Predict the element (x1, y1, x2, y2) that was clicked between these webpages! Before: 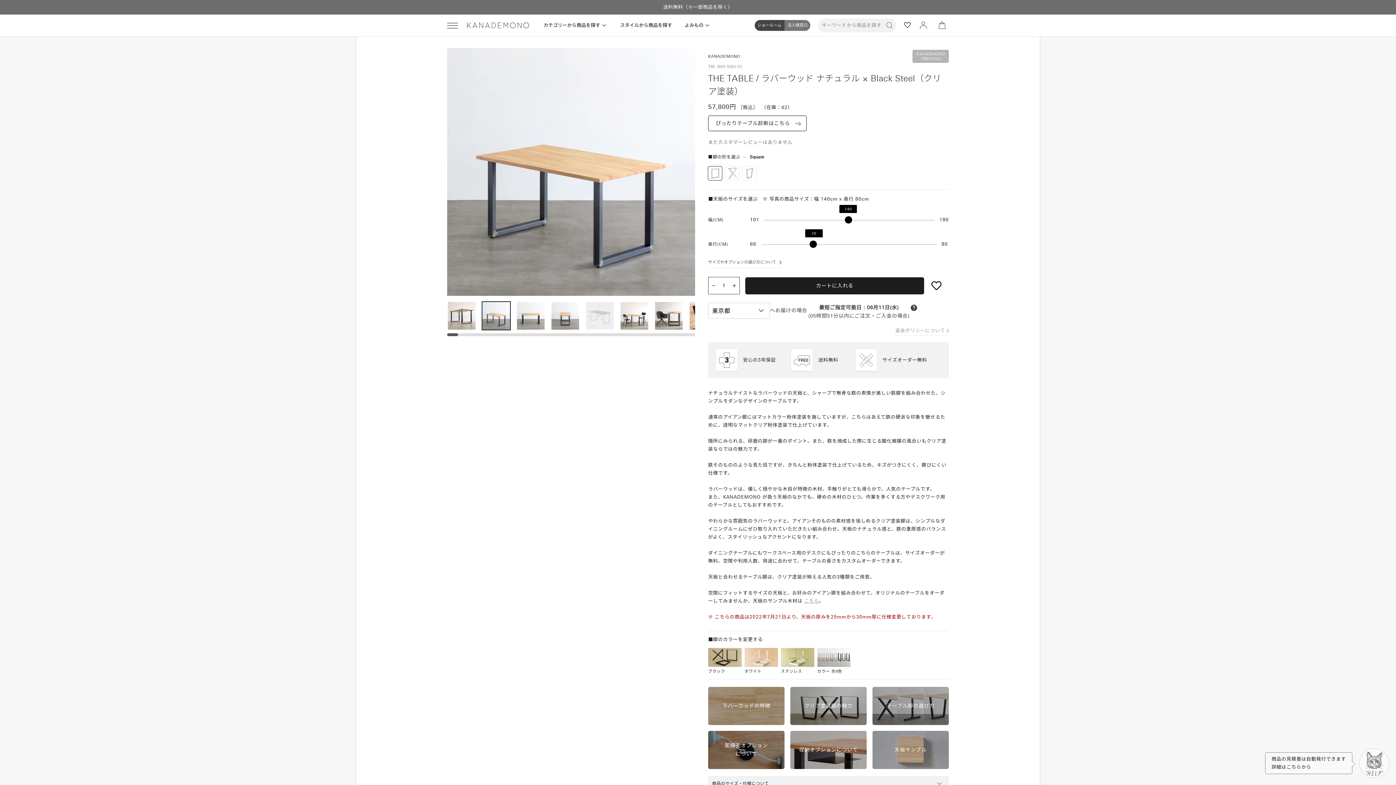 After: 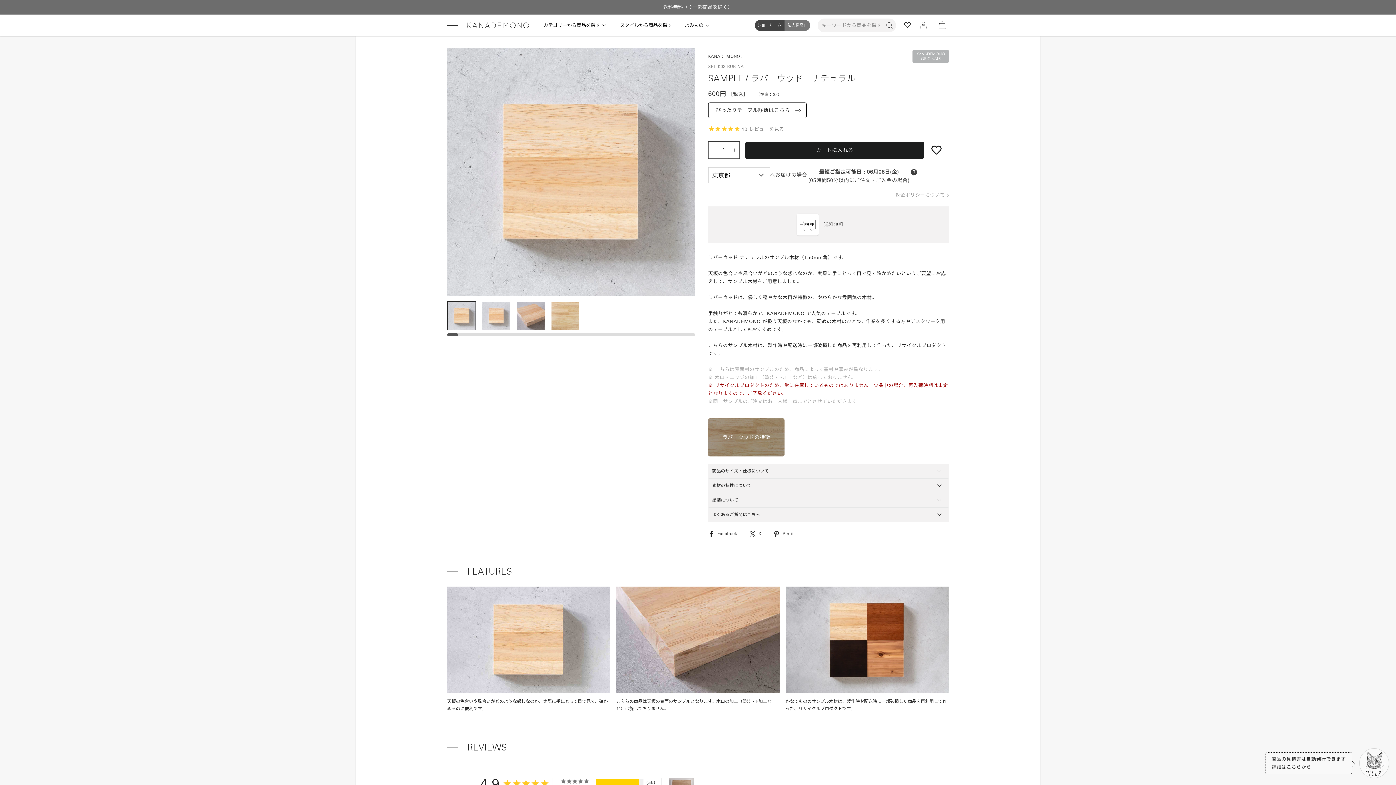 Action: bbox: (804, 597, 819, 605) label: こちら